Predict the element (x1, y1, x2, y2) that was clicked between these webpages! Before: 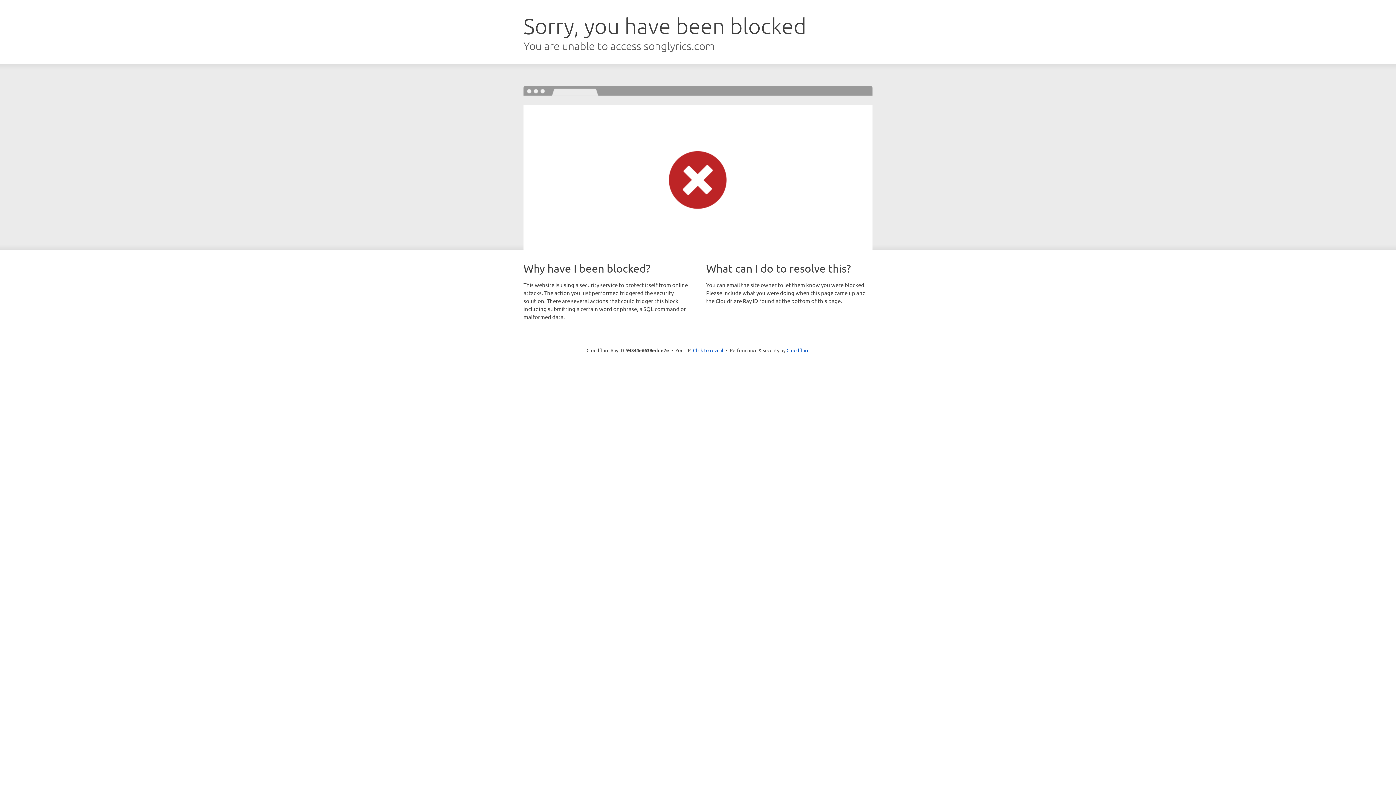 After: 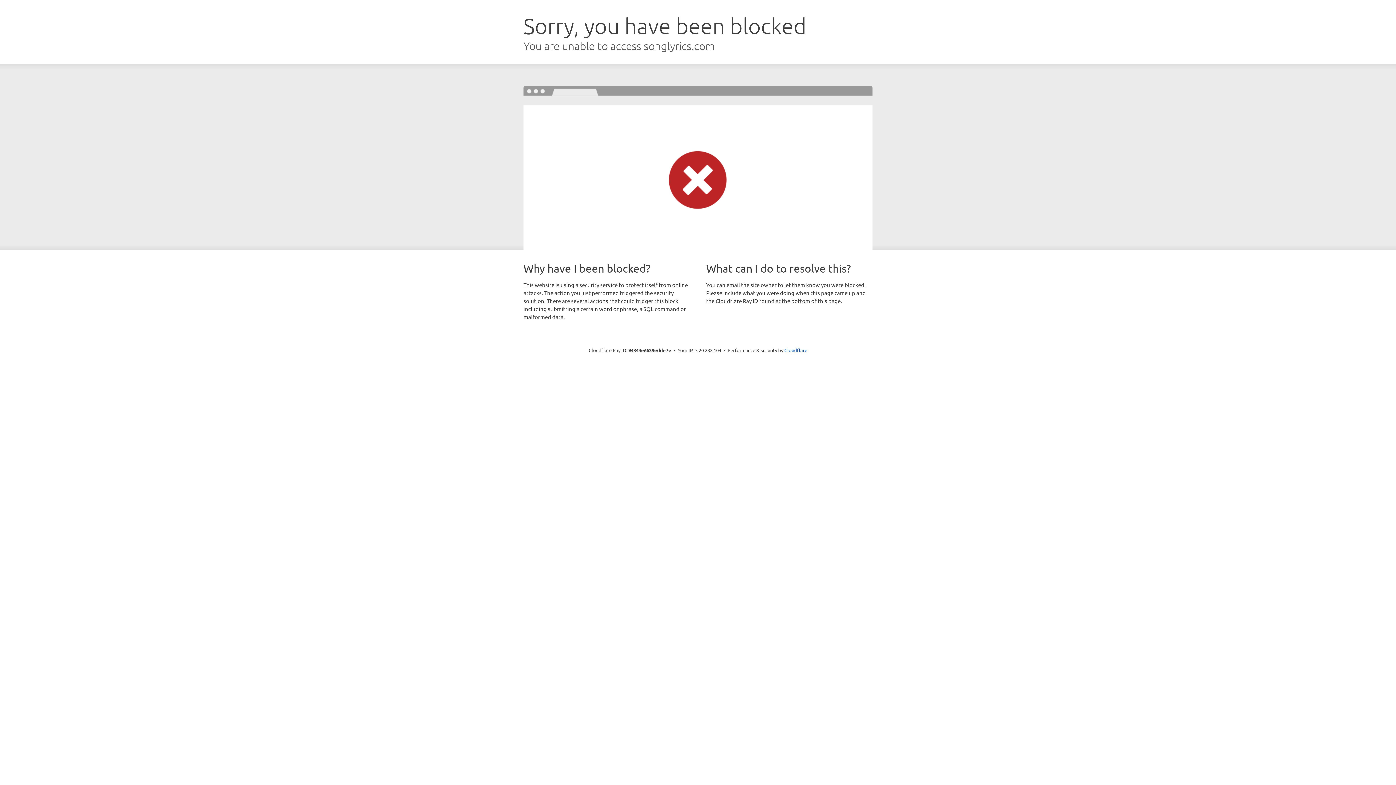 Action: bbox: (693, 346, 723, 353) label: Click to reveal